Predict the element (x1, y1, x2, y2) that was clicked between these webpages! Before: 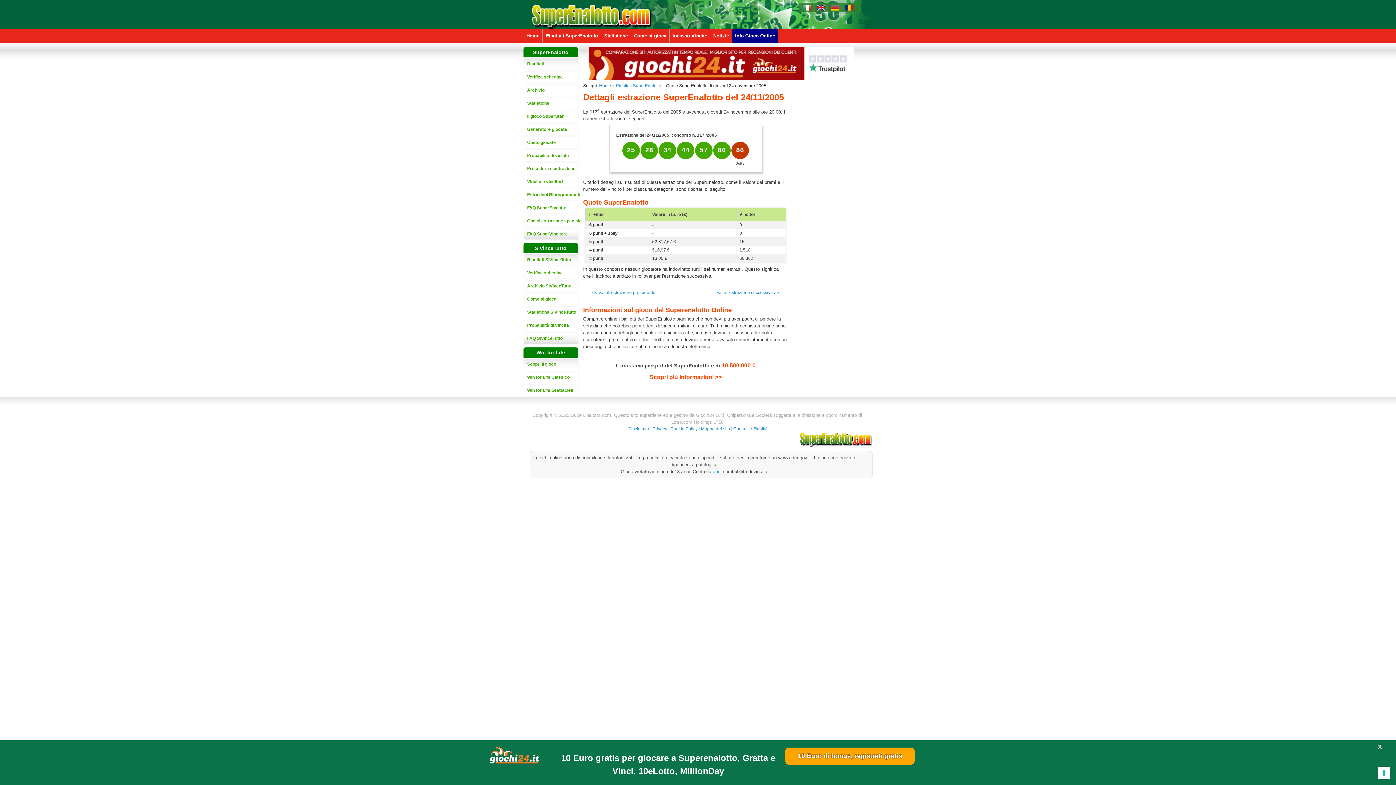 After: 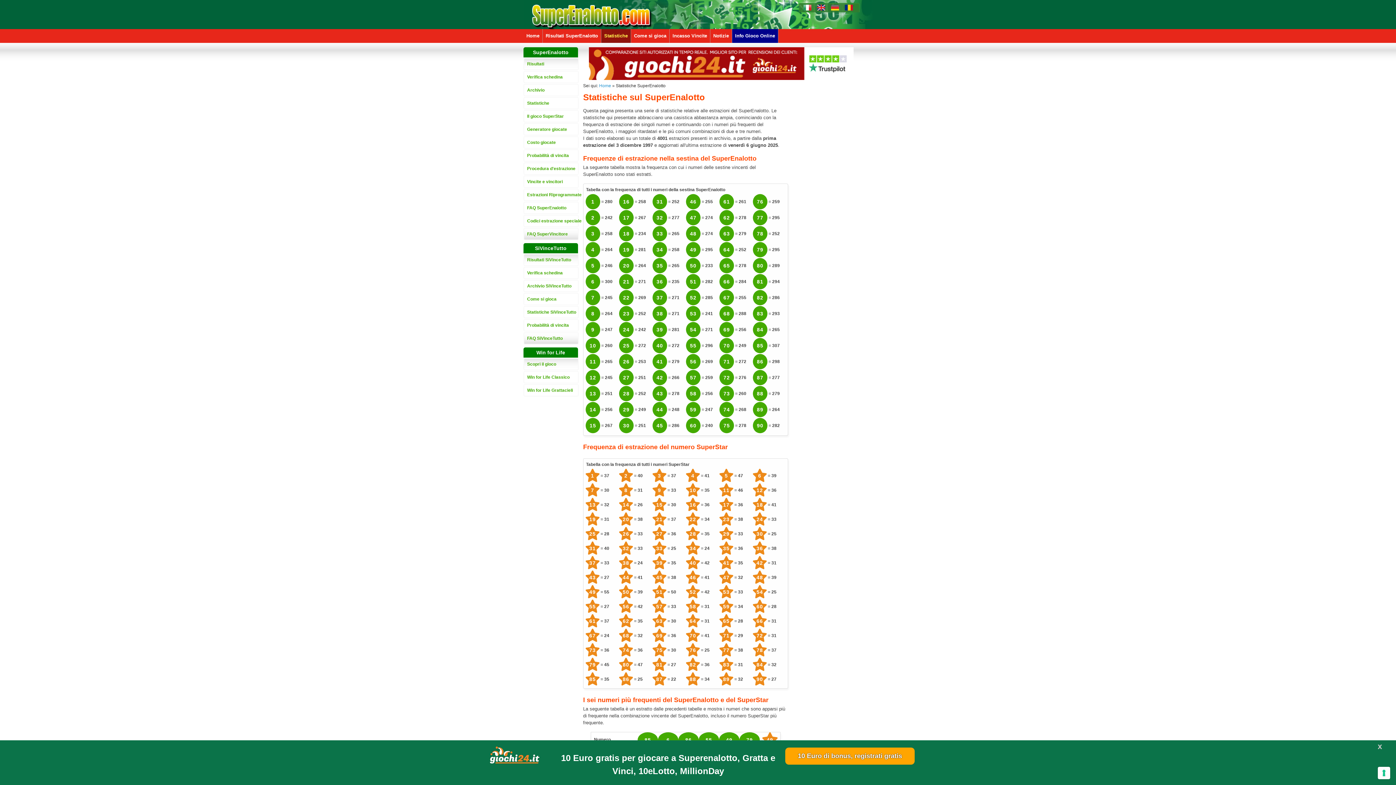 Action: label: Statistiche bbox: (604, 29, 628, 42)